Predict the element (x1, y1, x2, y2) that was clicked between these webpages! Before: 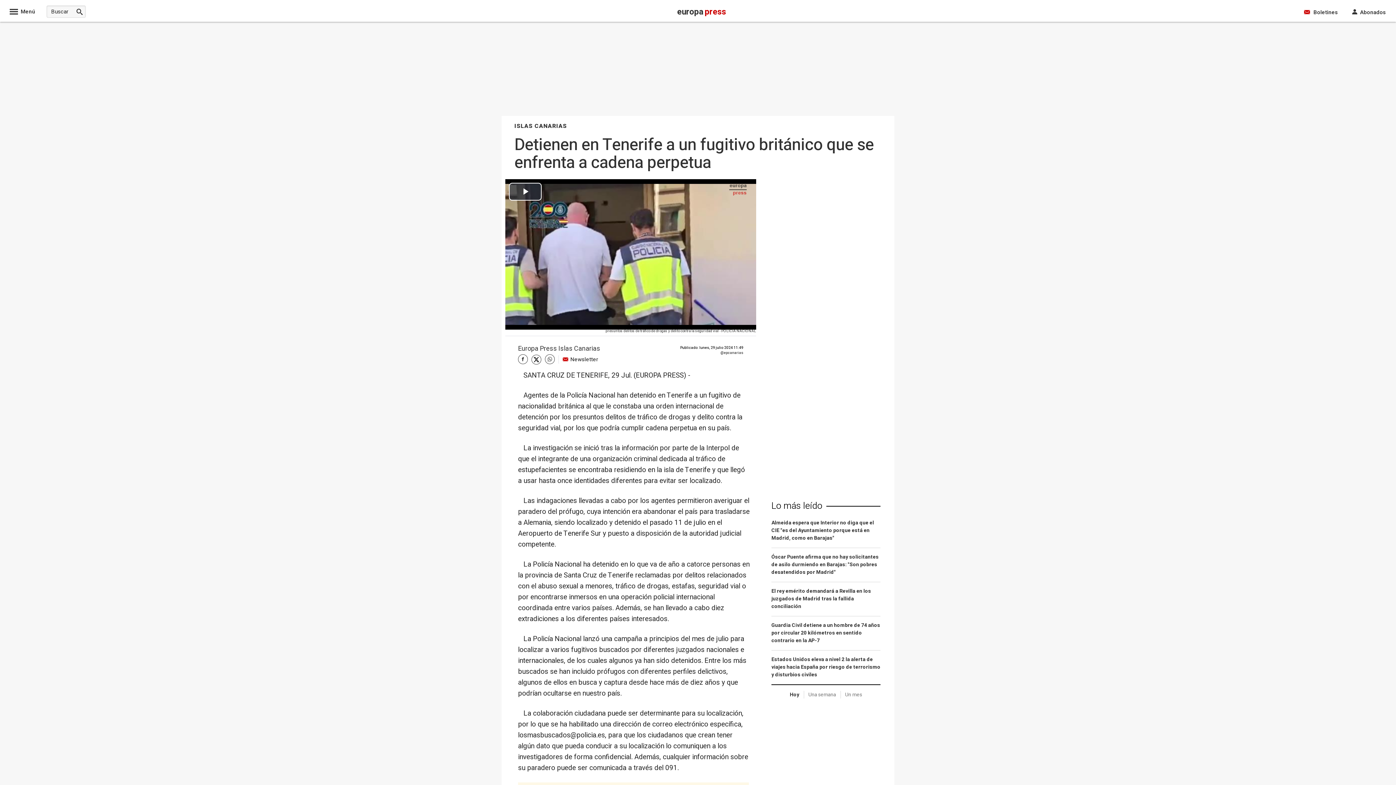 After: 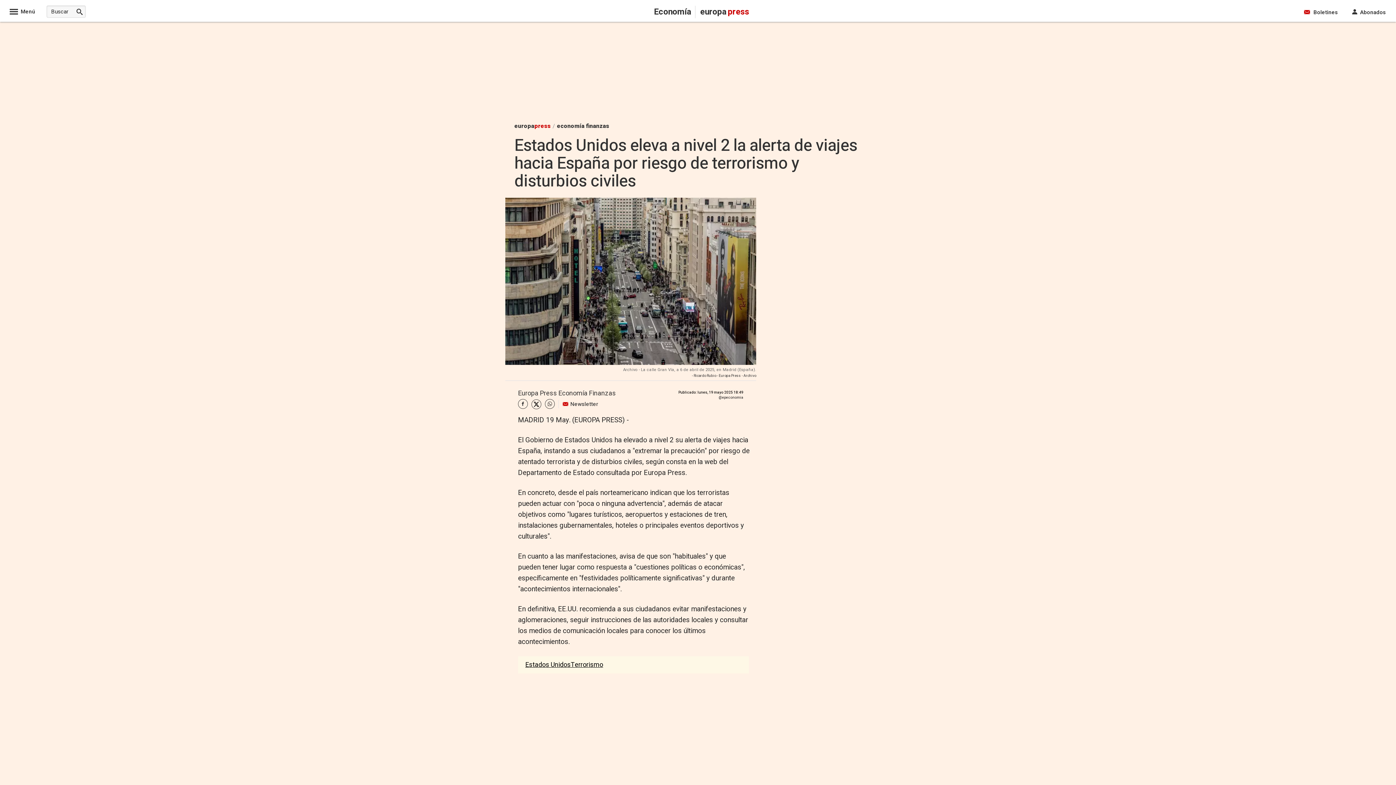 Action: label: Estados Unidos eleva a nivel 2 la alerta de viajes hacia España por riesgo de terrorismo y disturbios civiles bbox: (771, 656, 880, 679)